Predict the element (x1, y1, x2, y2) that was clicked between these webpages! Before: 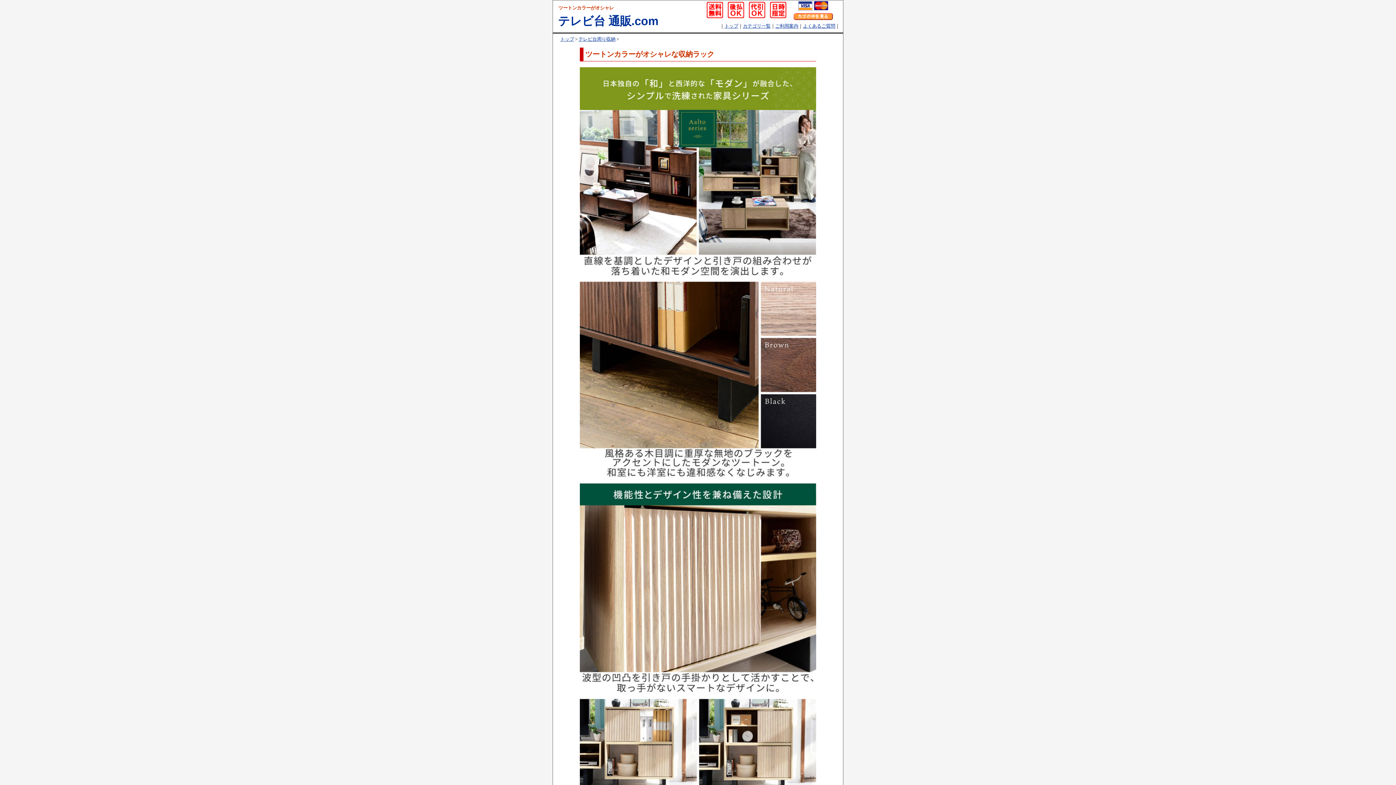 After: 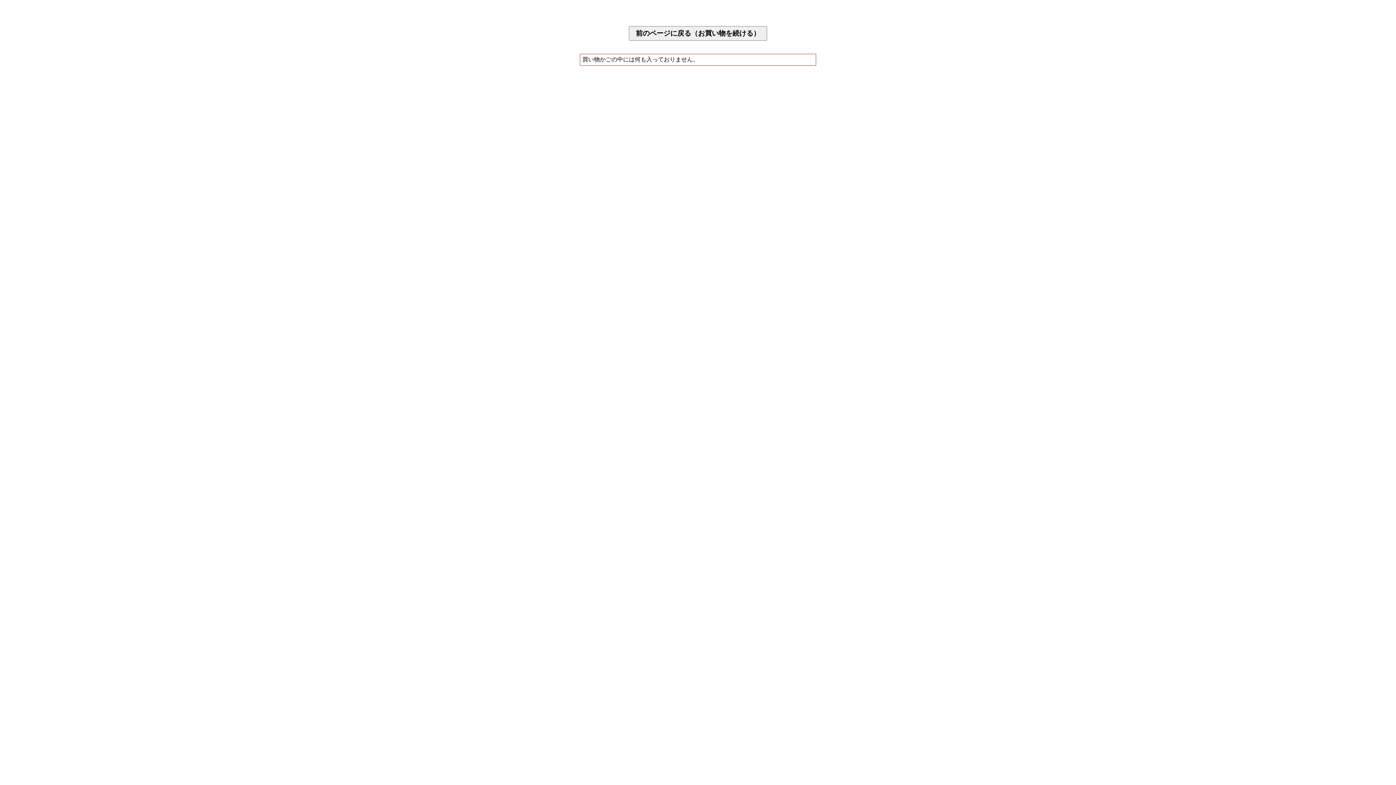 Action: bbox: (793, 15, 832, 21)